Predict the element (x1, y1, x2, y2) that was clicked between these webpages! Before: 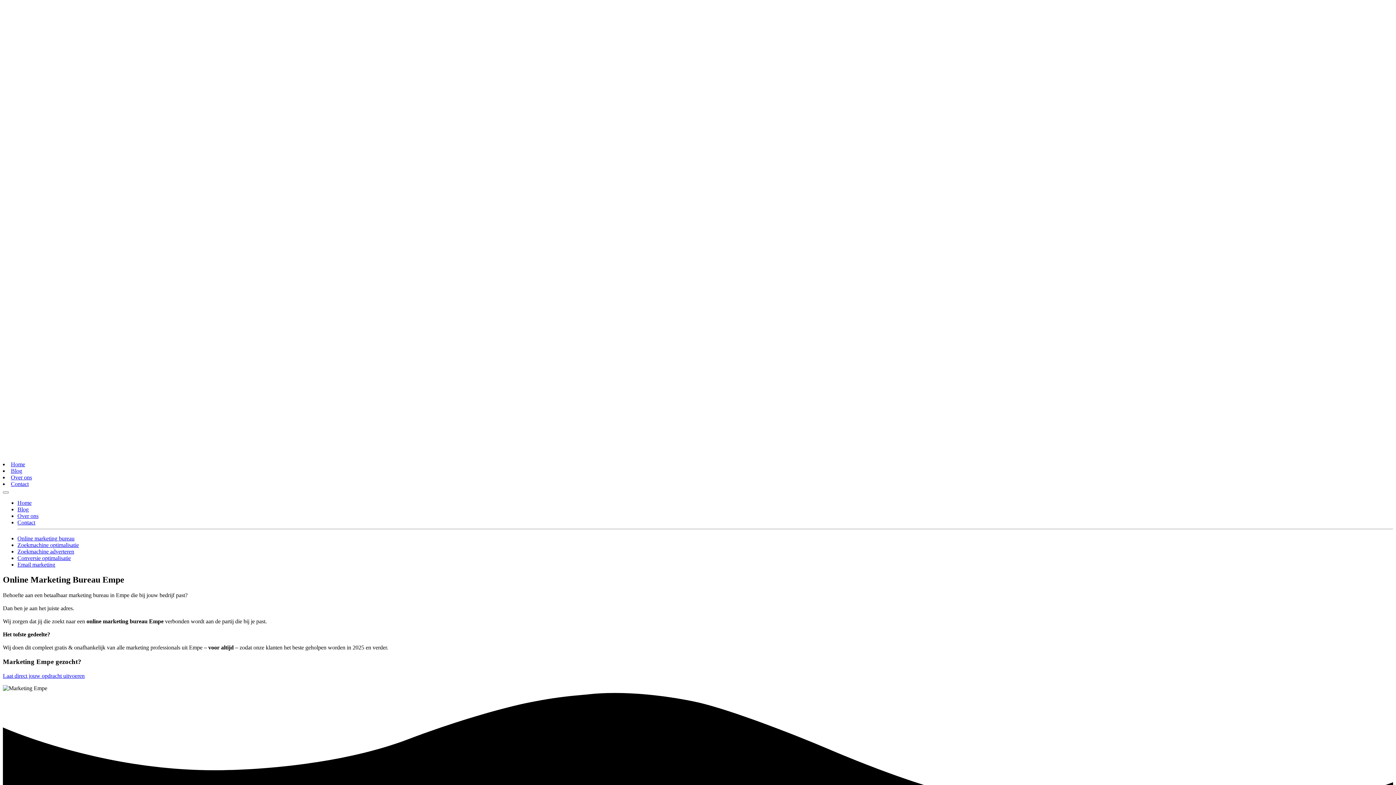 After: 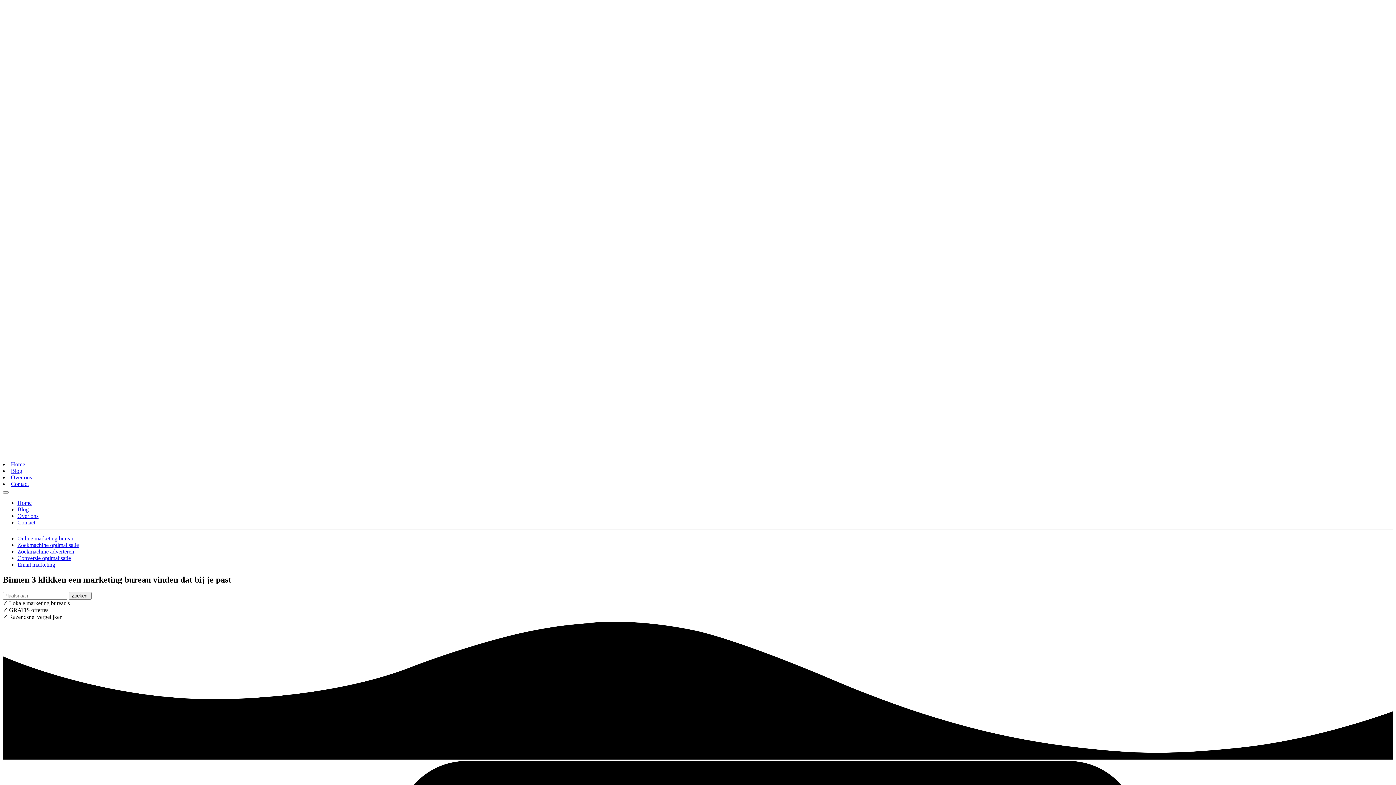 Action: bbox: (2, 454, 1393, 460)